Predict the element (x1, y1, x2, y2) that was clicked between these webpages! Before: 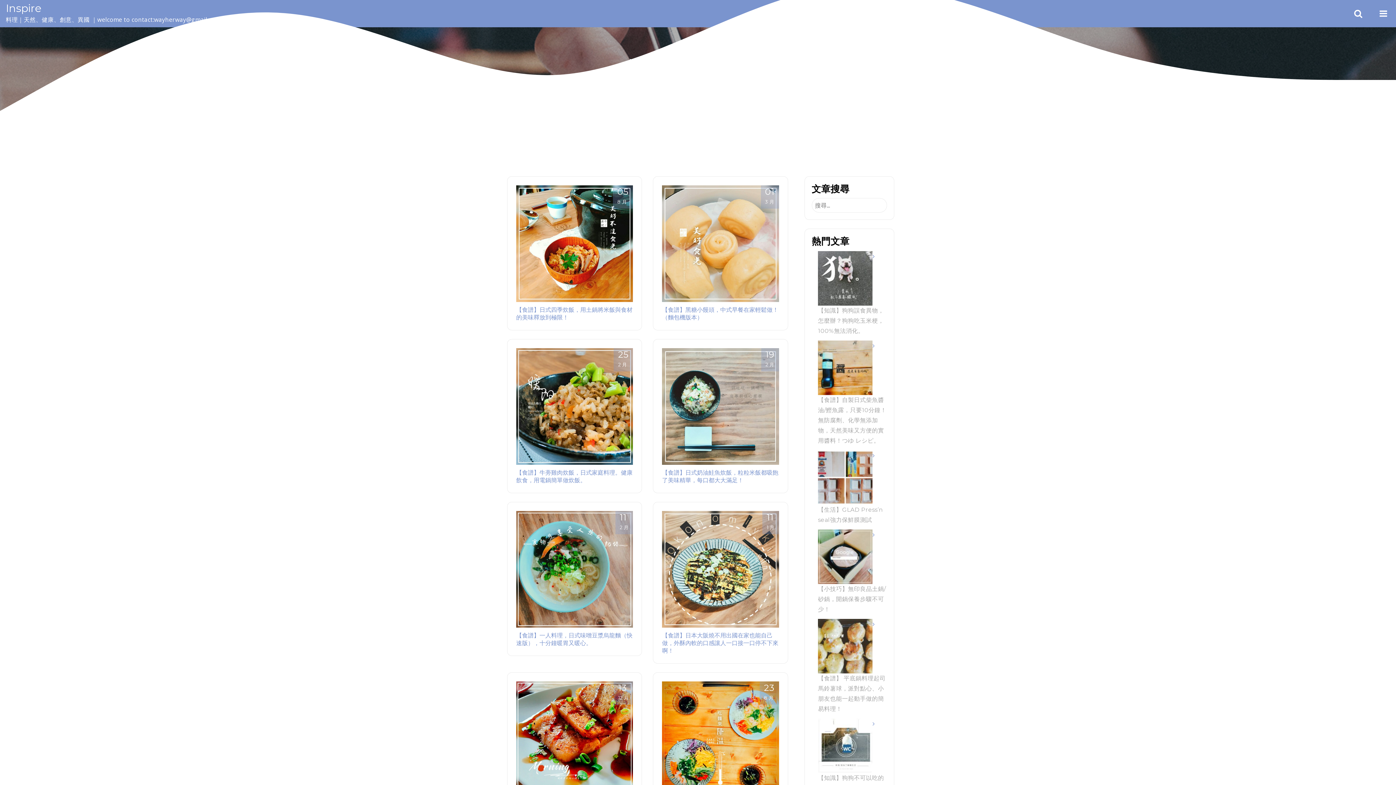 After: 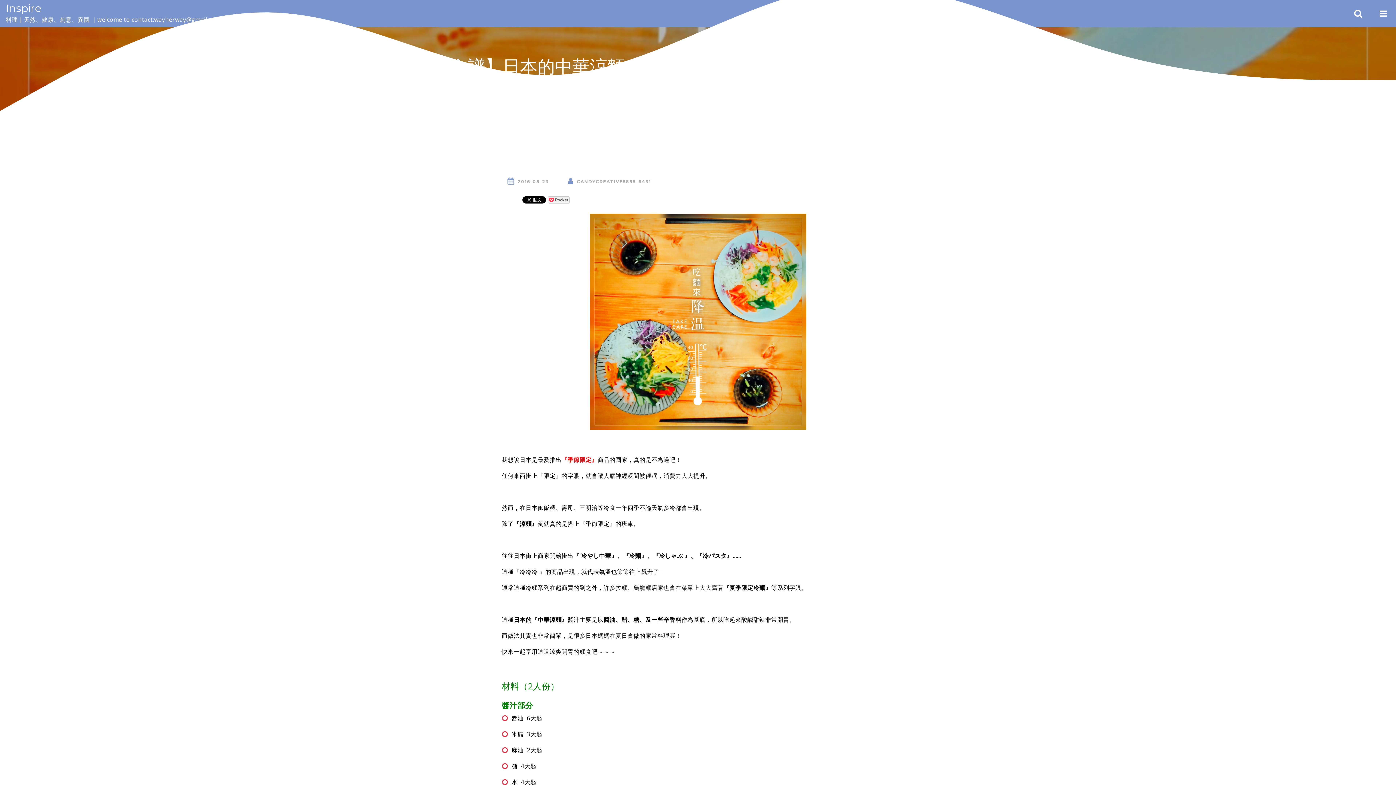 Action: bbox: (662, 735, 779, 743)